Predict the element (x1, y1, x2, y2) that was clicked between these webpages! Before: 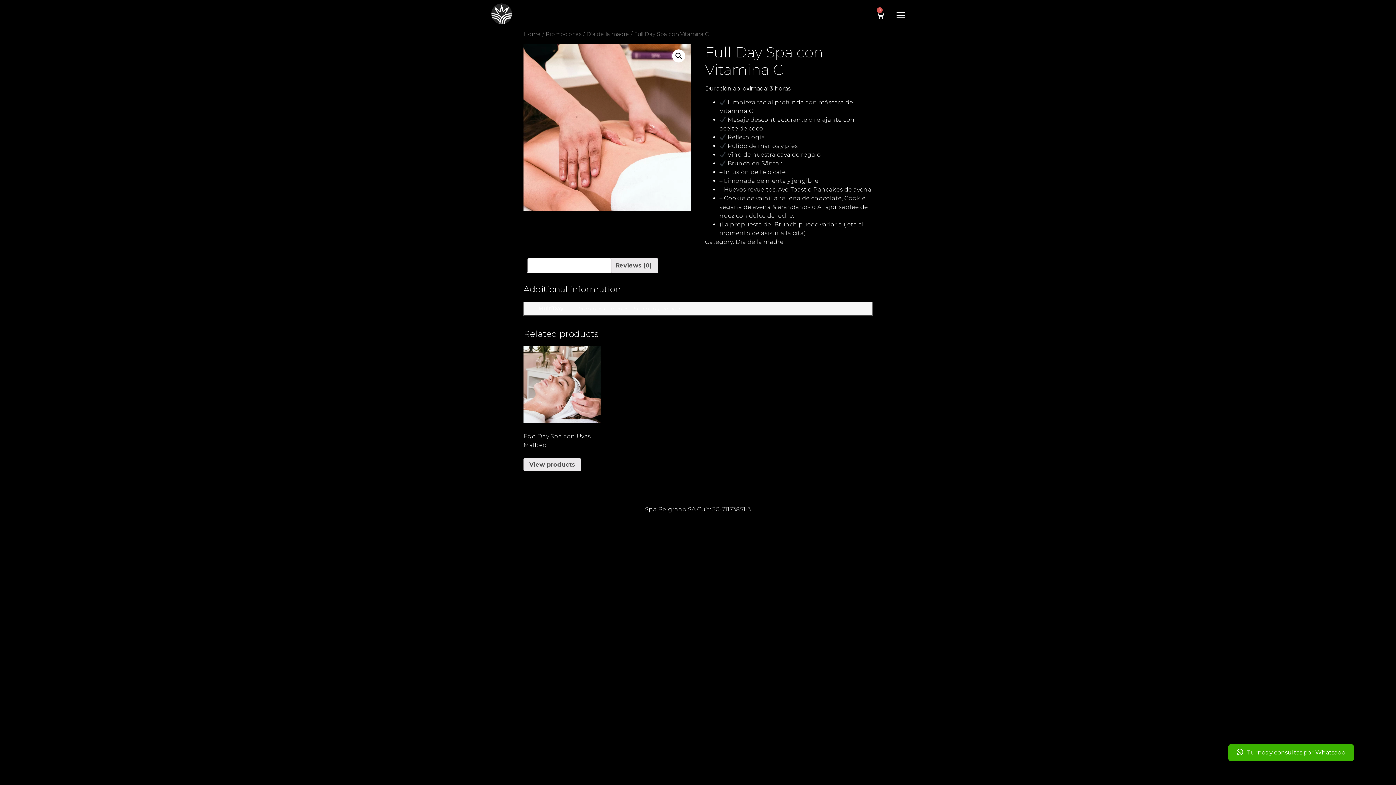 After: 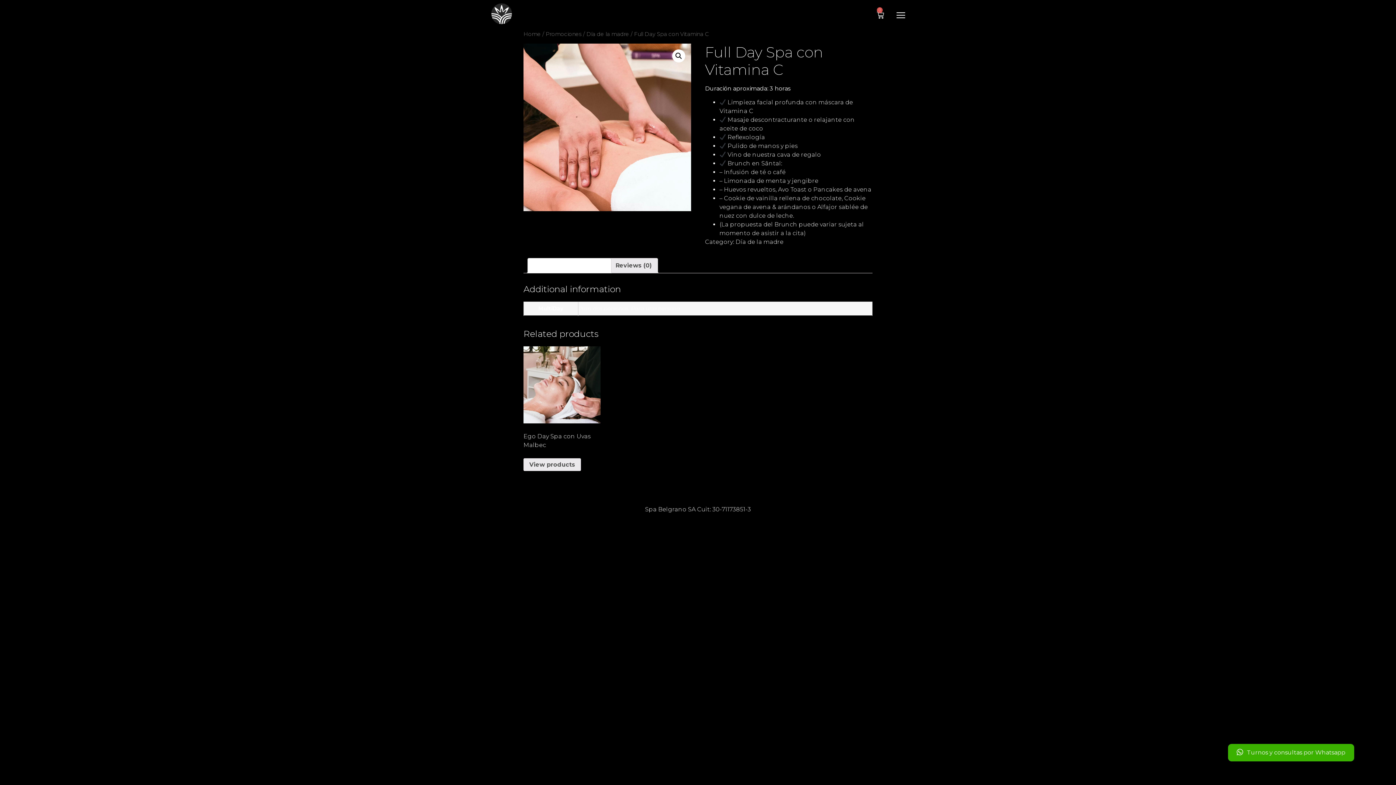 Action: label: Additional information bbox: (533, 258, 605, 273)